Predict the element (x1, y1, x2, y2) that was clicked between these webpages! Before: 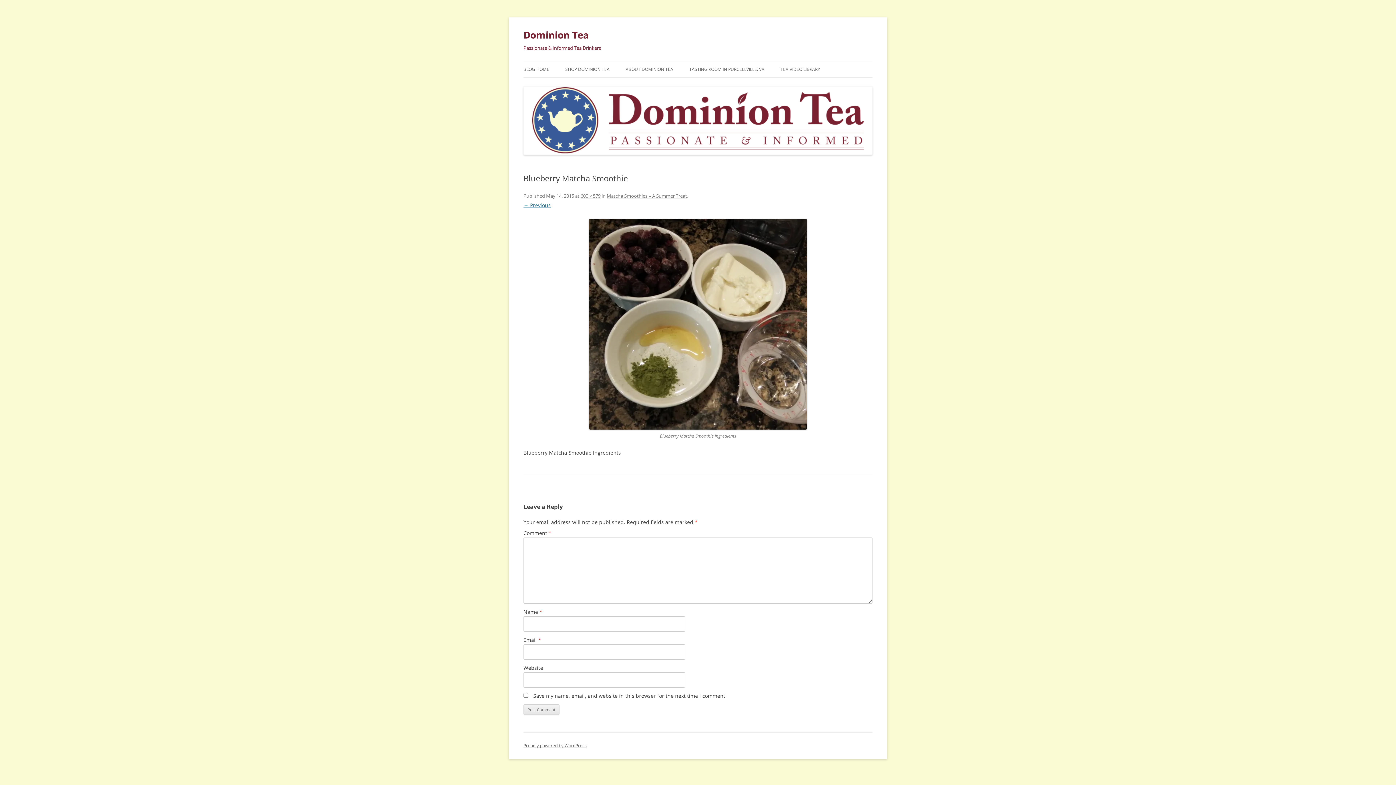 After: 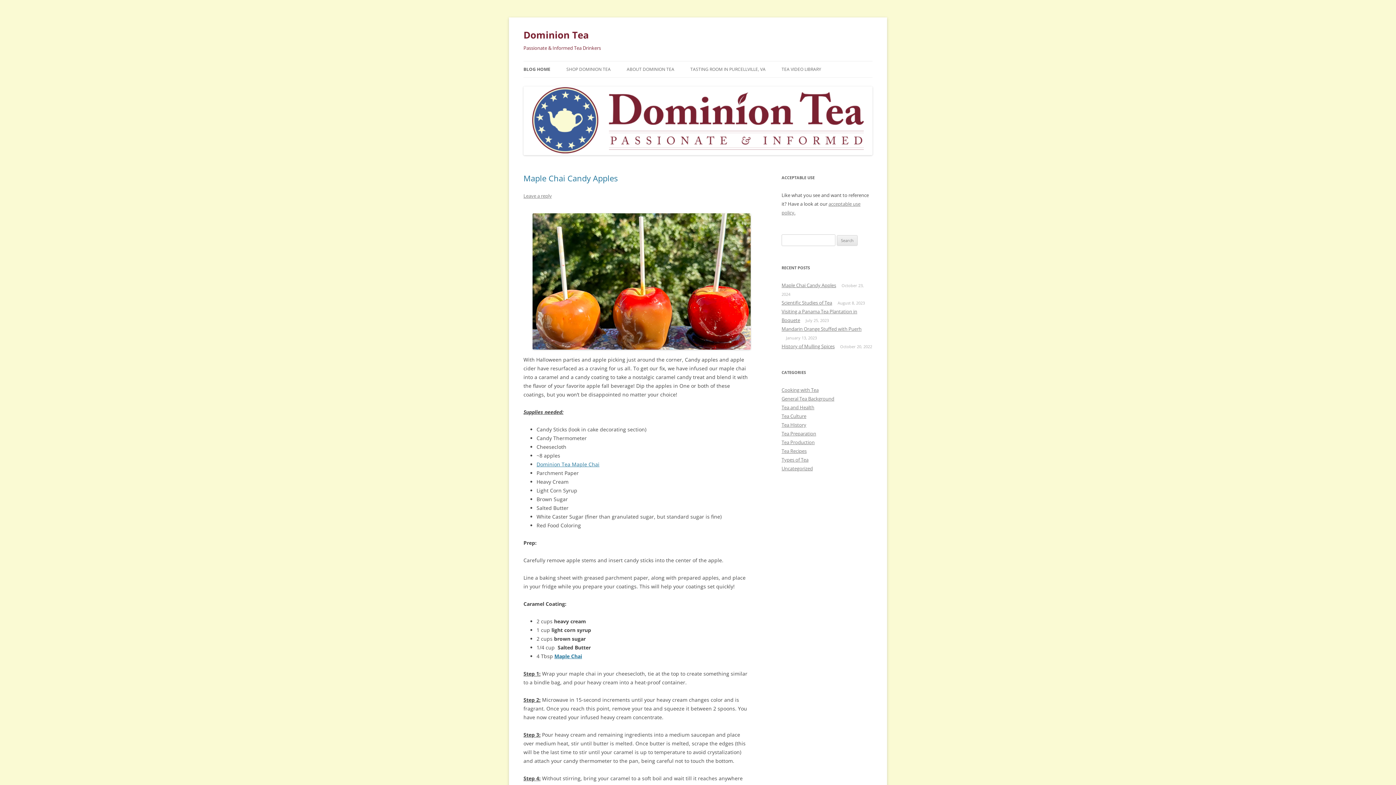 Action: label: BLOG HOME bbox: (523, 61, 549, 77)